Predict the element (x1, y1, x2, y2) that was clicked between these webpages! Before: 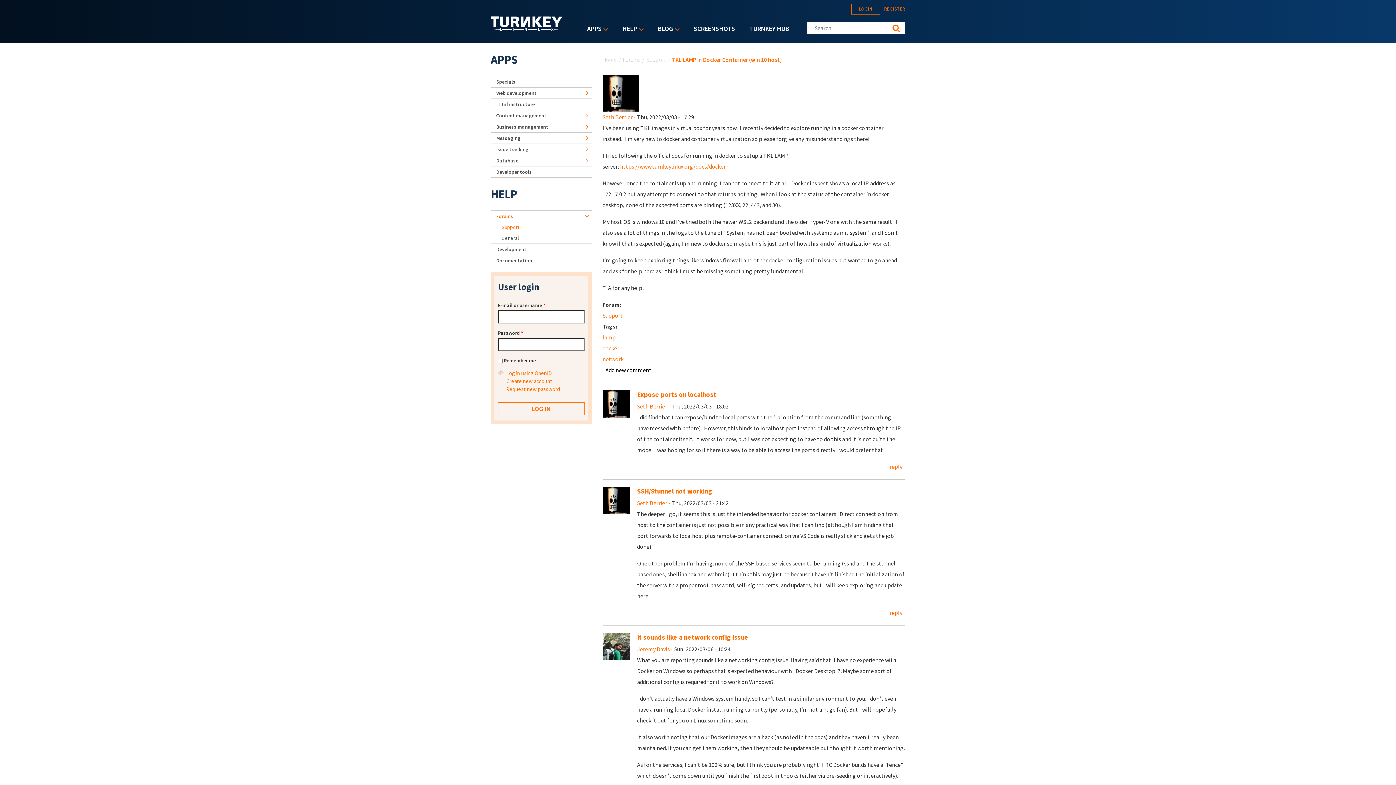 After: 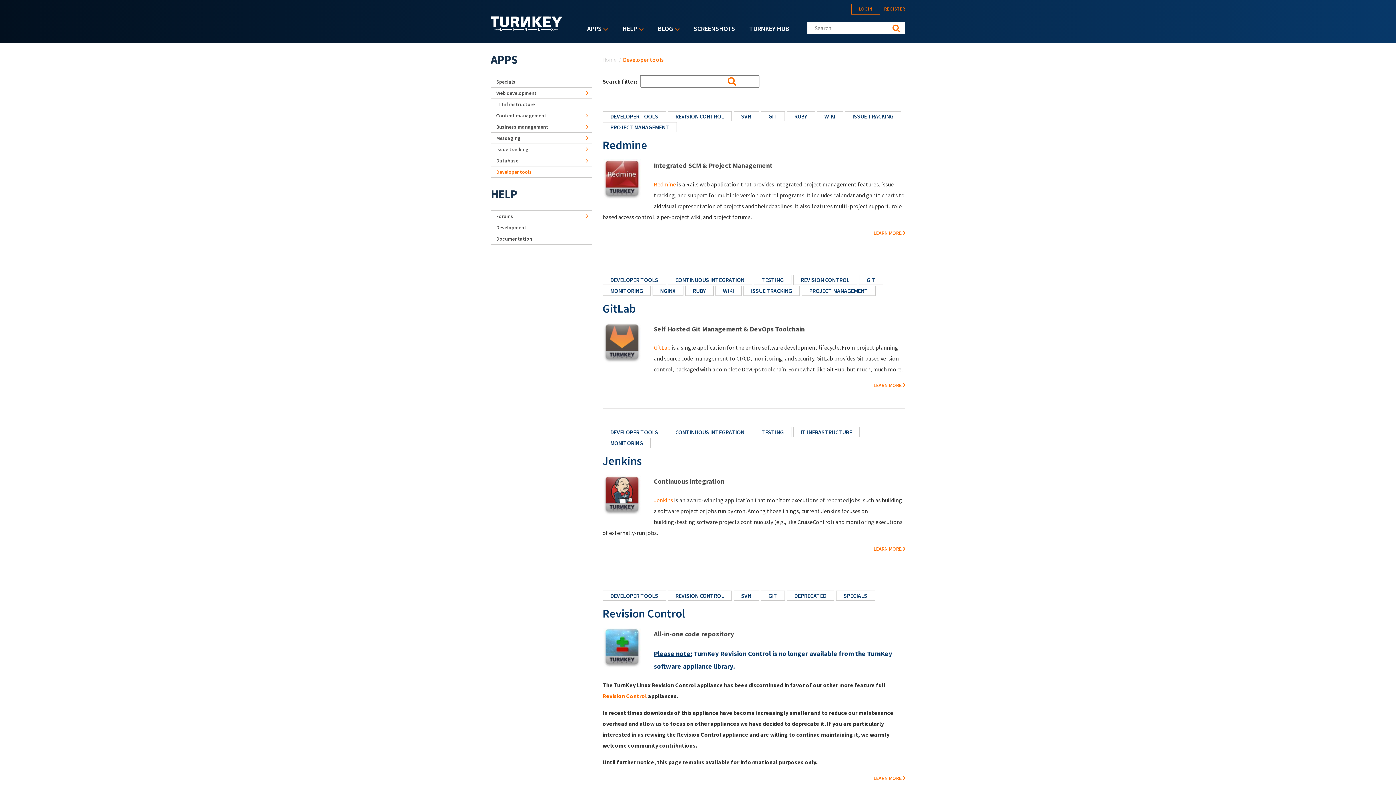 Action: bbox: (490, 166, 591, 177) label: Developer tools